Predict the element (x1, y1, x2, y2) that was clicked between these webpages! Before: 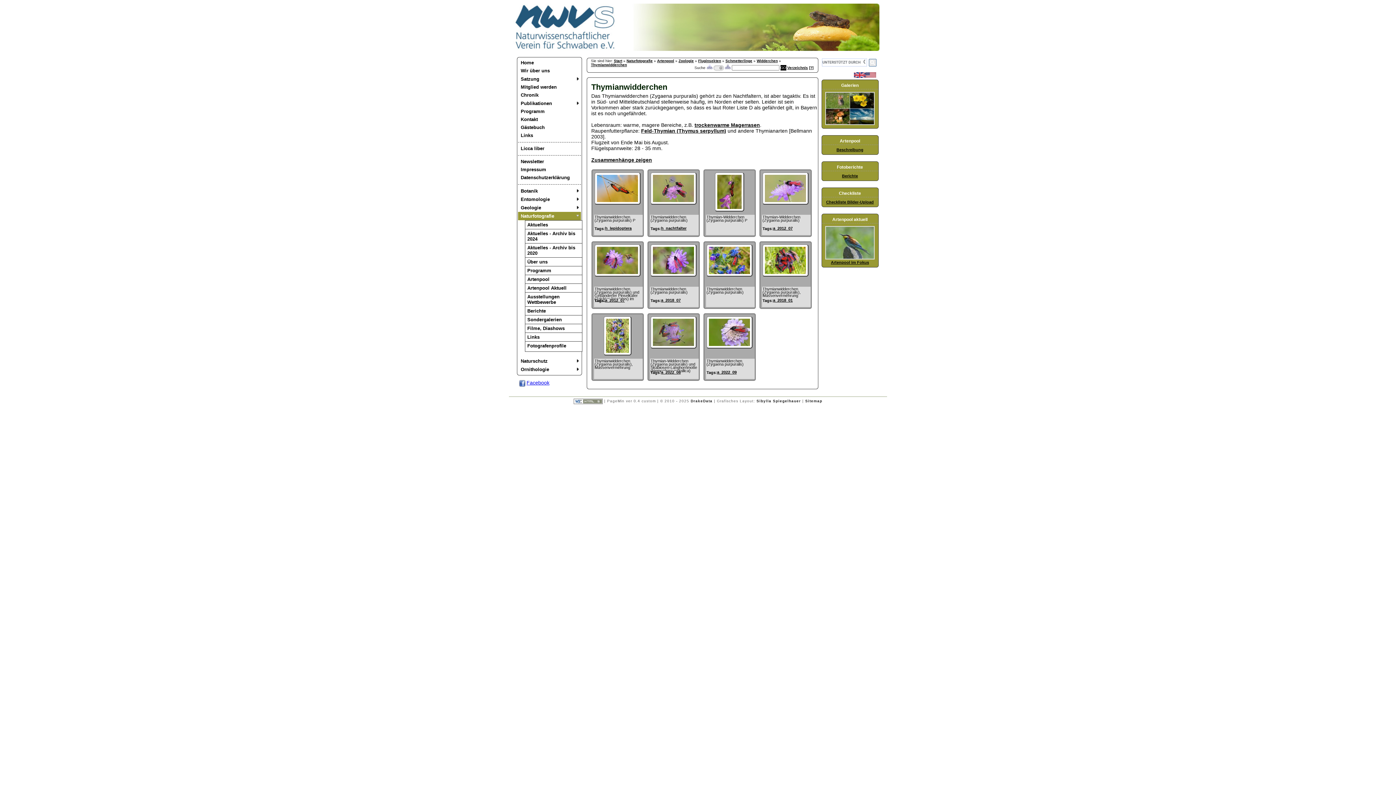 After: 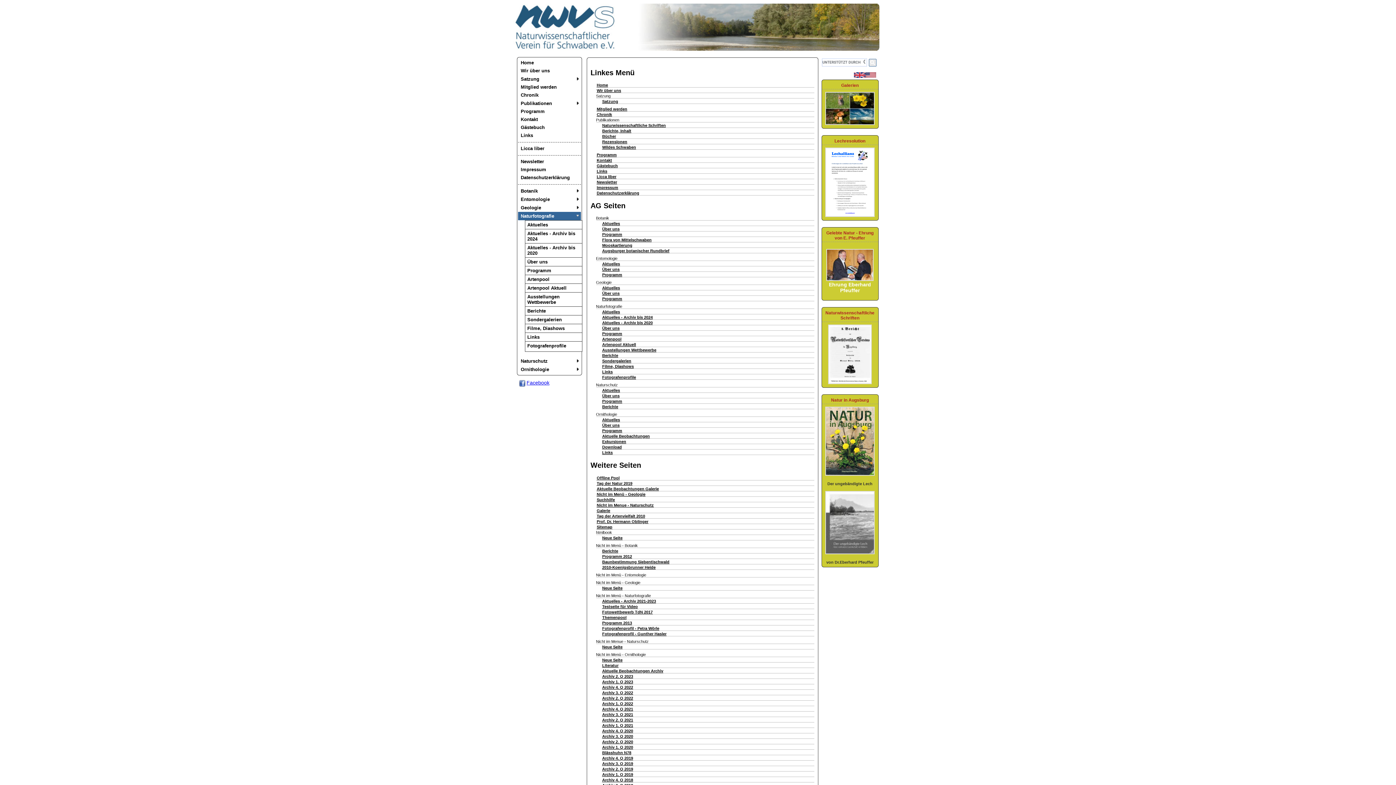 Action: label: Sitemap bbox: (805, 399, 822, 403)